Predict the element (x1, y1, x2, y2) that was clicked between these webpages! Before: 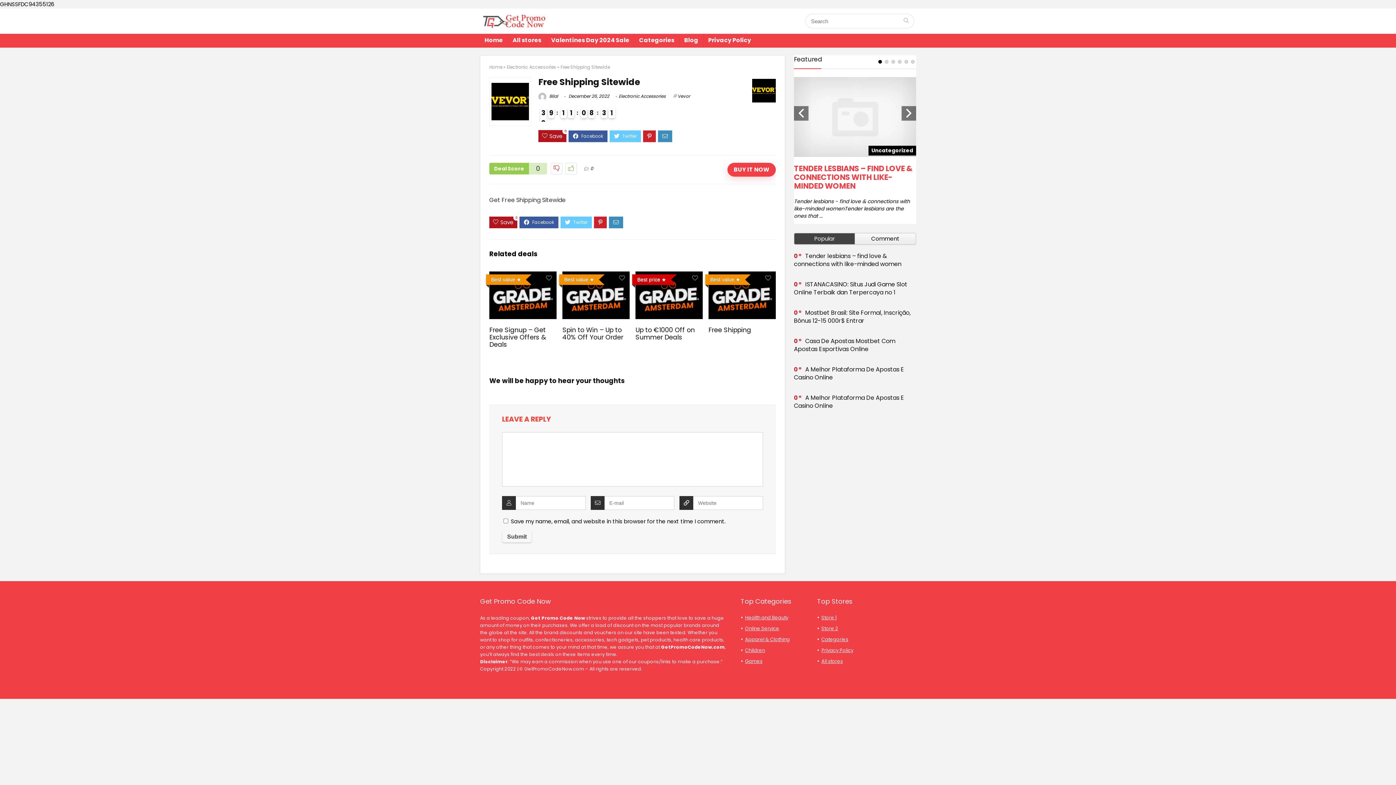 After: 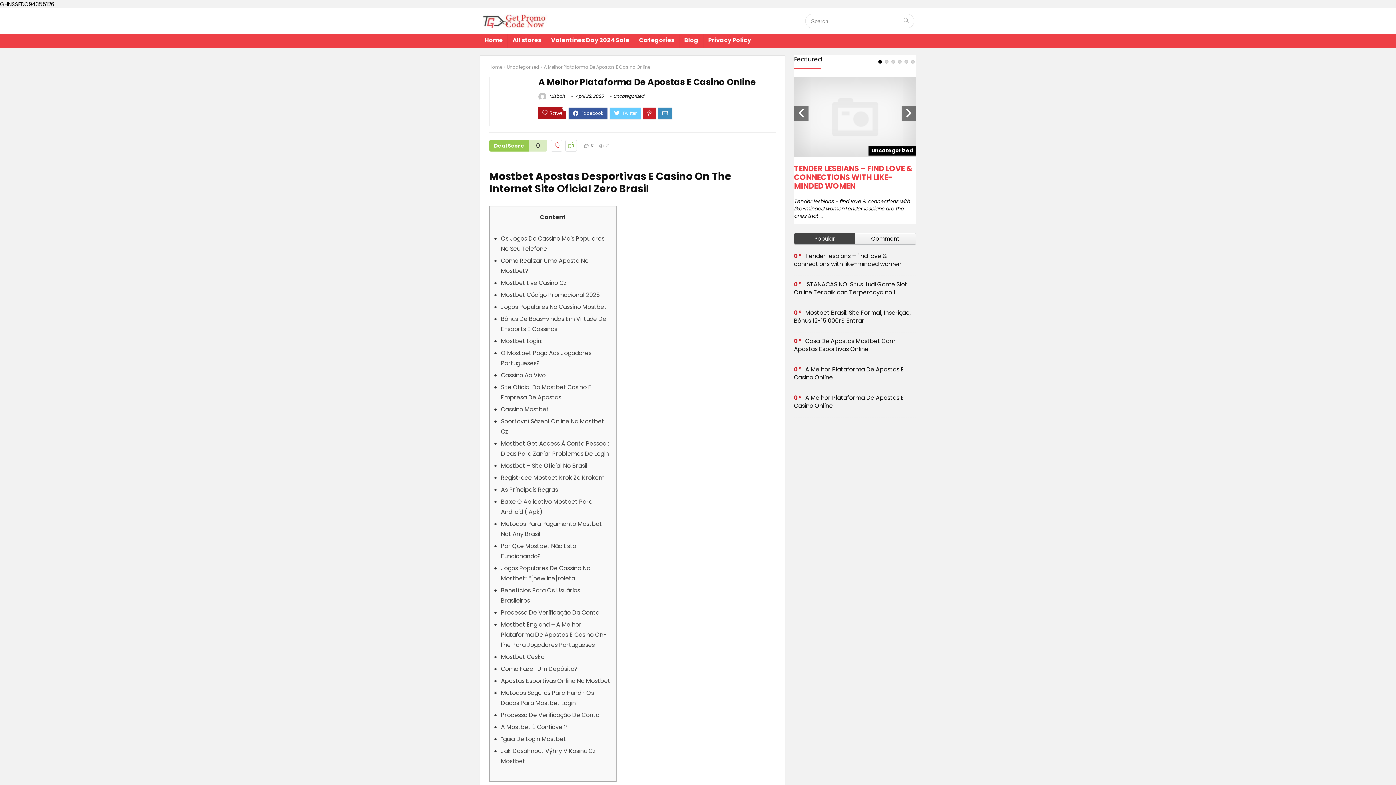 Action: bbox: (794, 365, 904, 381) label: A Melhor Plataforma De Apostas E Casino Online